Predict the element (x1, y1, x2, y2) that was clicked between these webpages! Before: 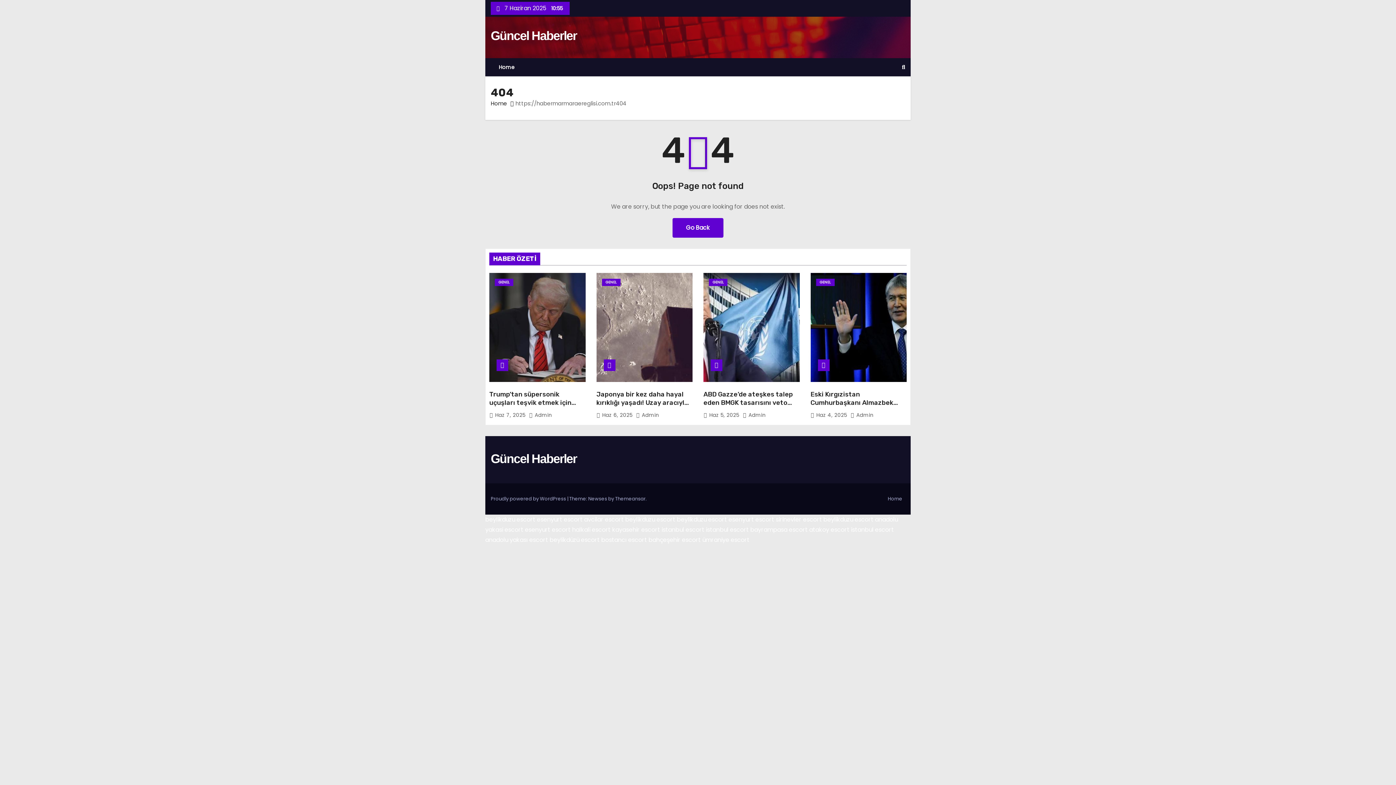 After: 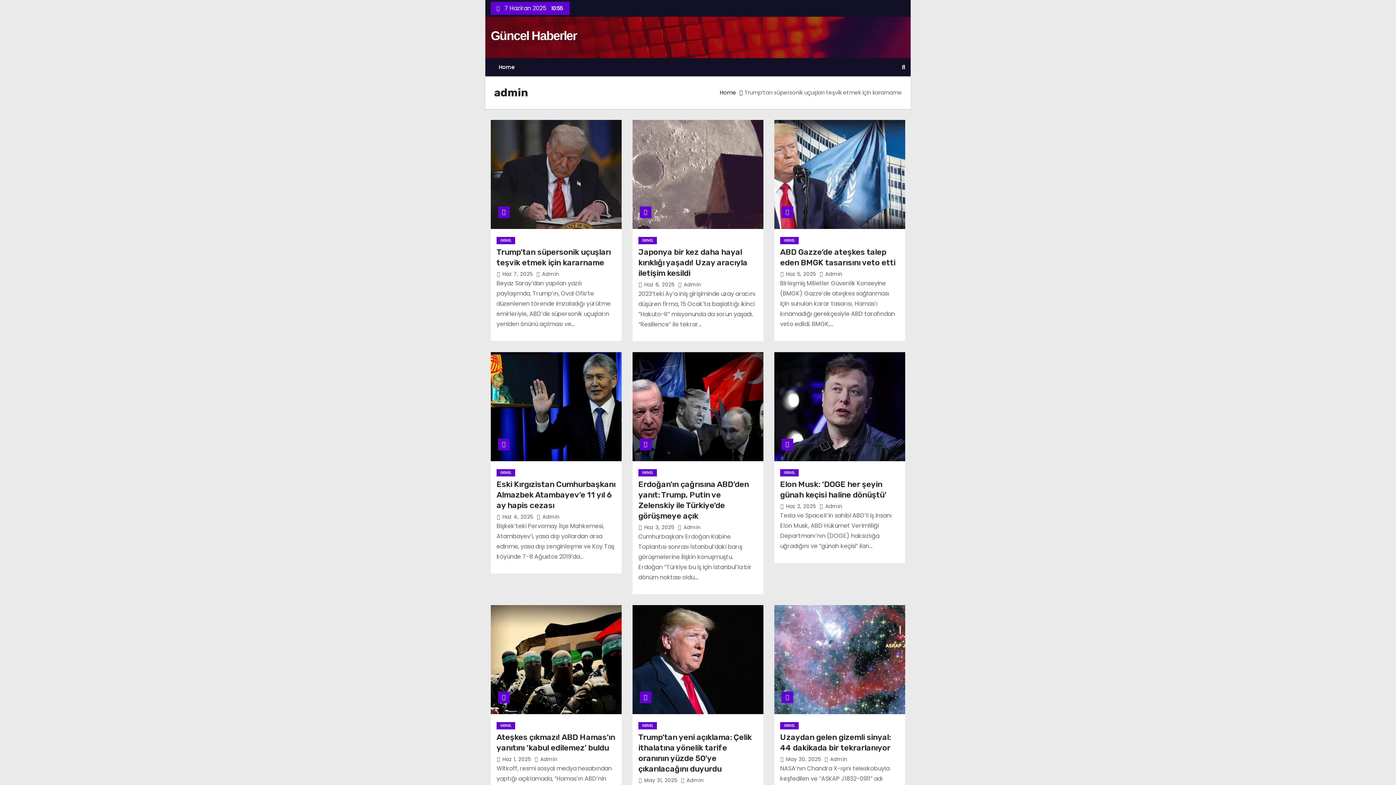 Action: bbox: (636, 411, 659, 418) label:  Admin